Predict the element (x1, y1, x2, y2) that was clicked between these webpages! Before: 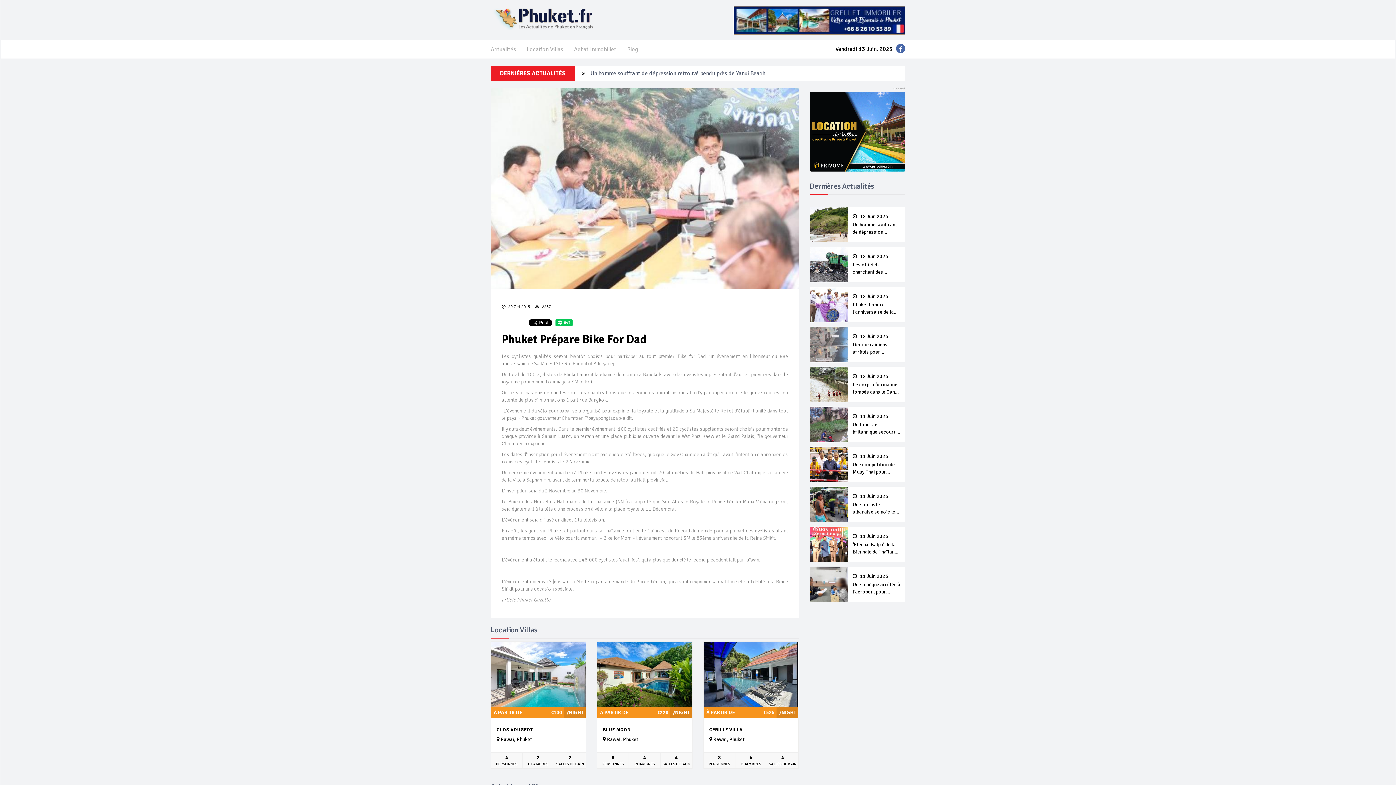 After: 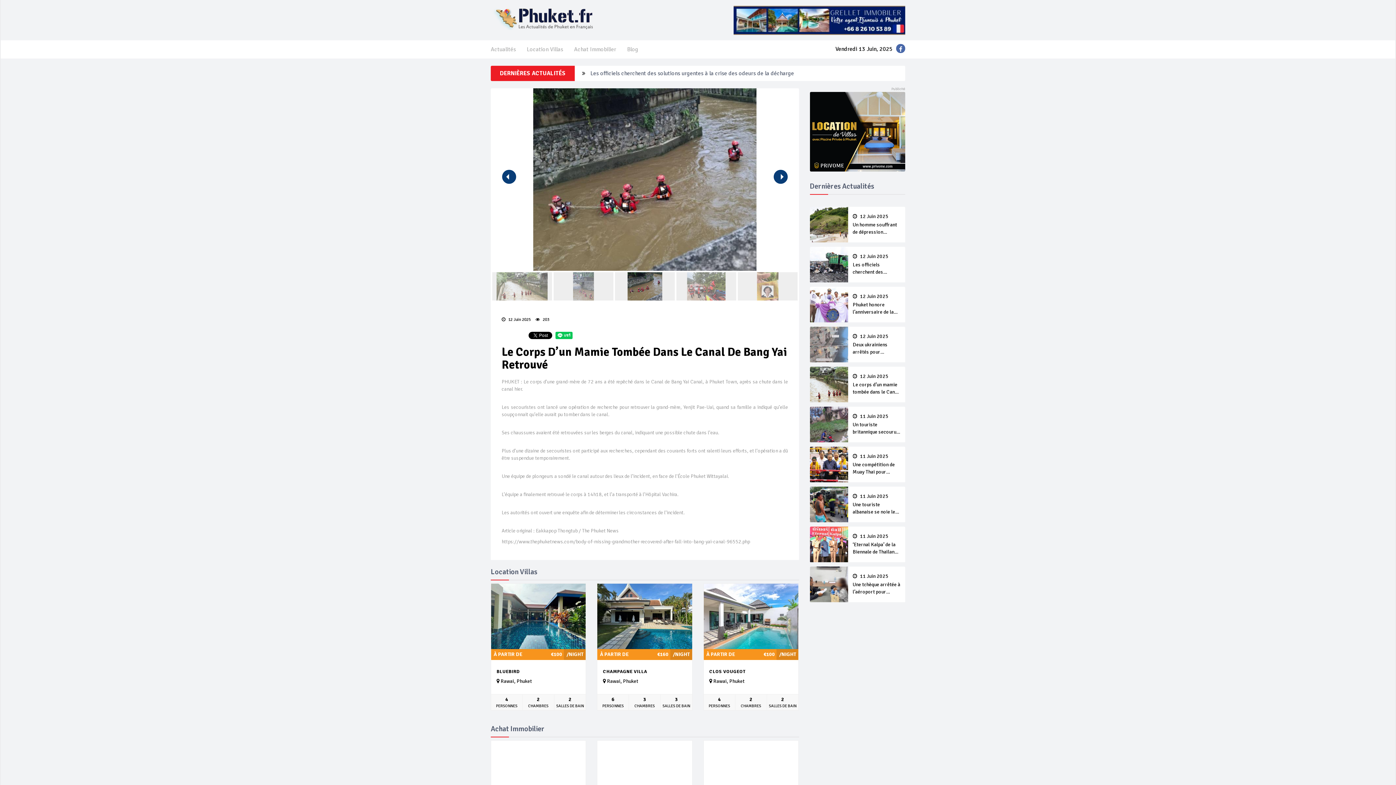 Action: bbox: (852, 373, 900, 395) label:  12 Juin 2025
Le corps d’un mamie tombée dans le Canal de bang yai retrouvé